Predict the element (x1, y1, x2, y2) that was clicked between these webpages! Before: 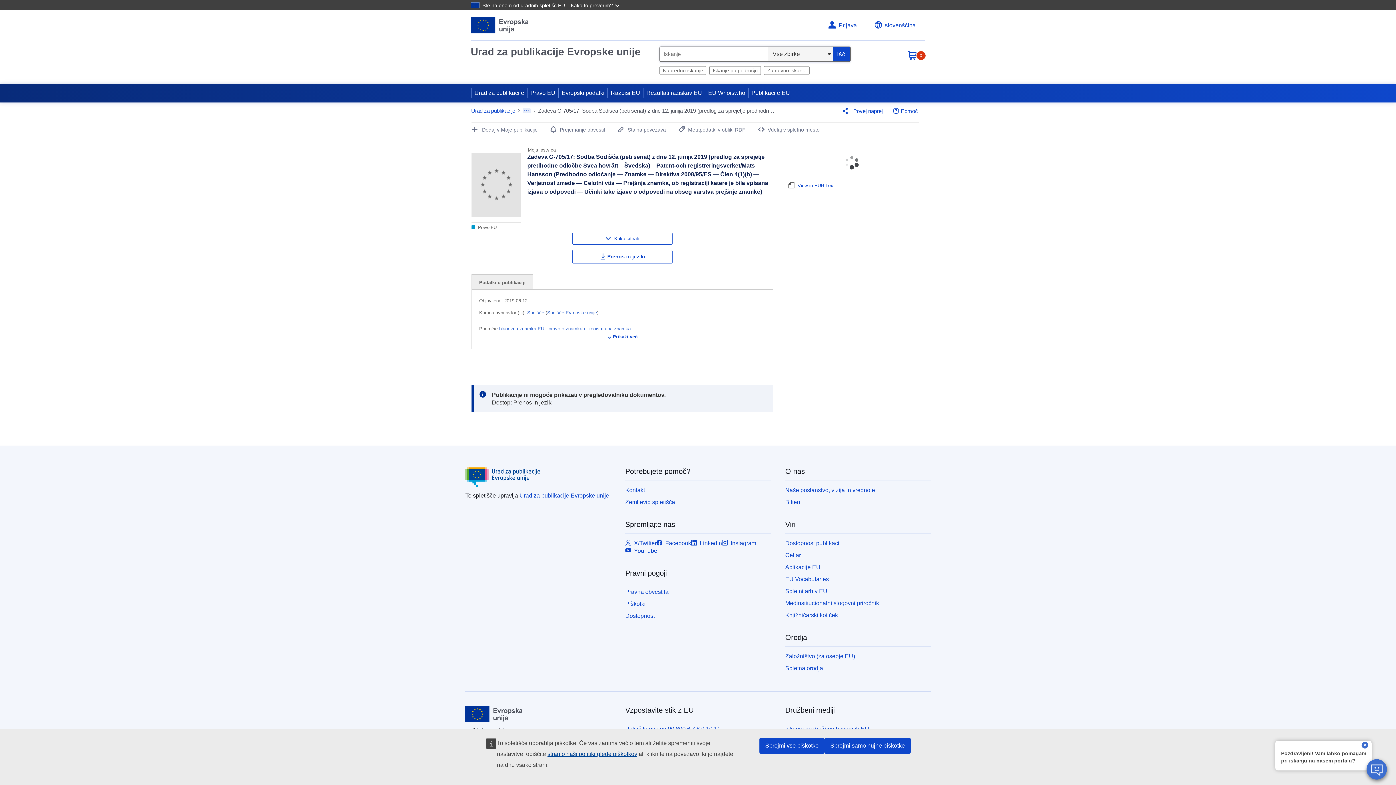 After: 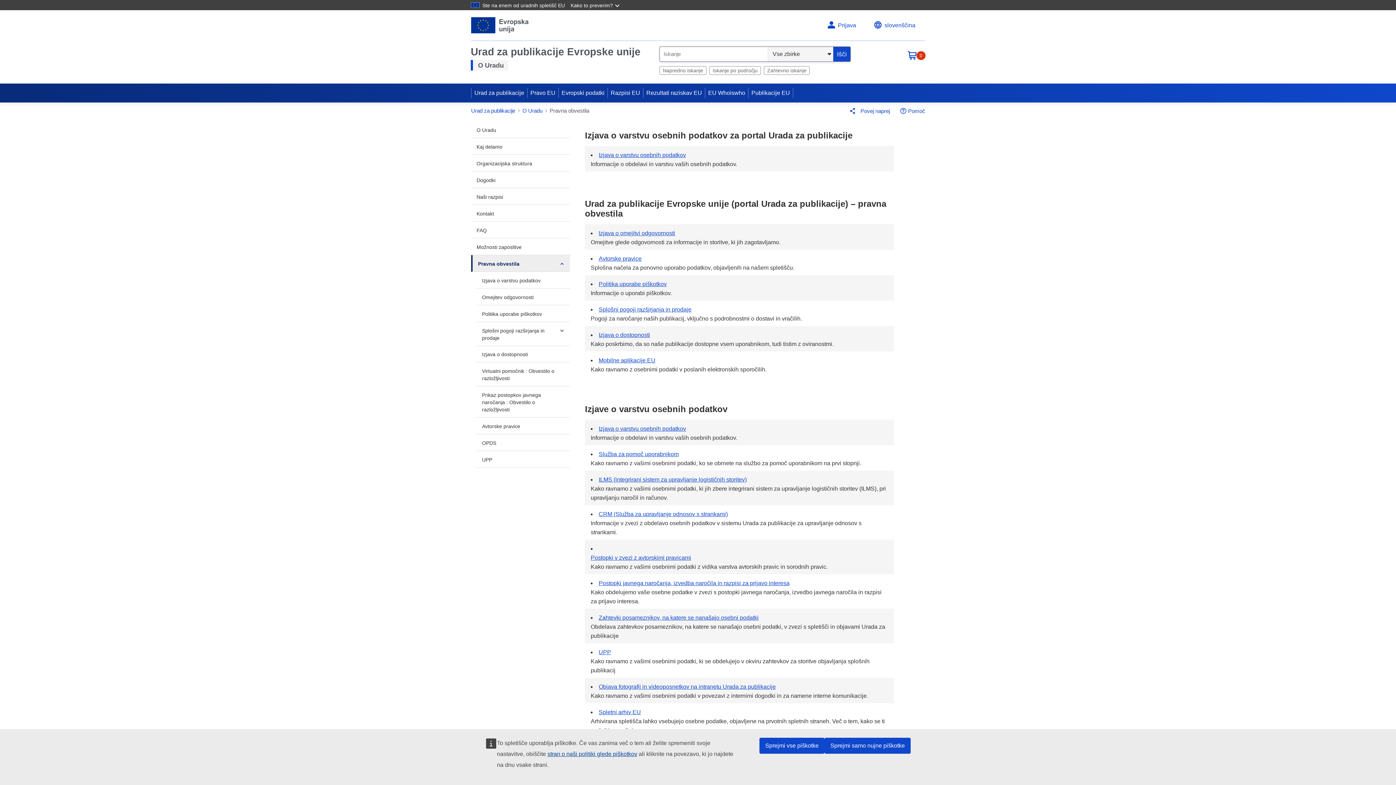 Action: label: Pravna obvestila bbox: (625, 589, 668, 595)